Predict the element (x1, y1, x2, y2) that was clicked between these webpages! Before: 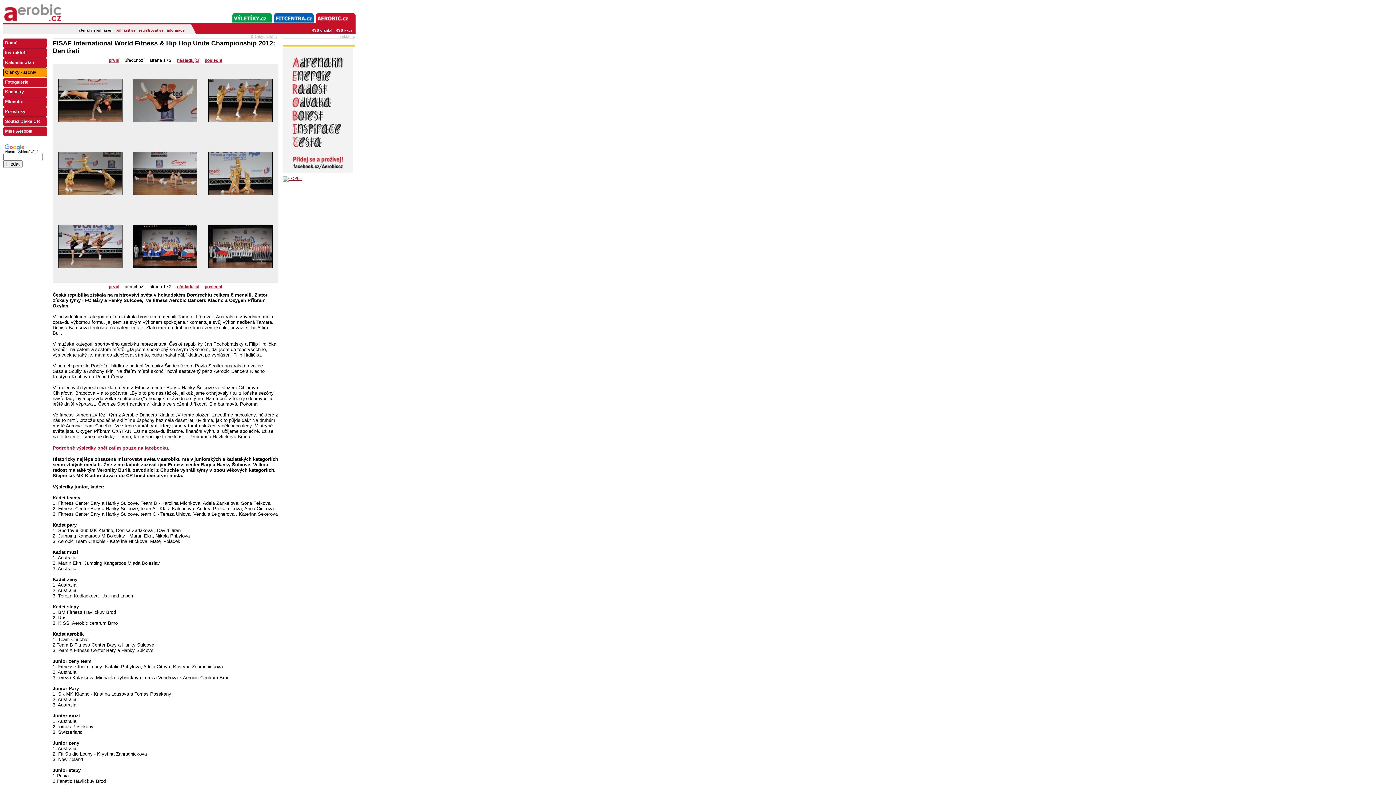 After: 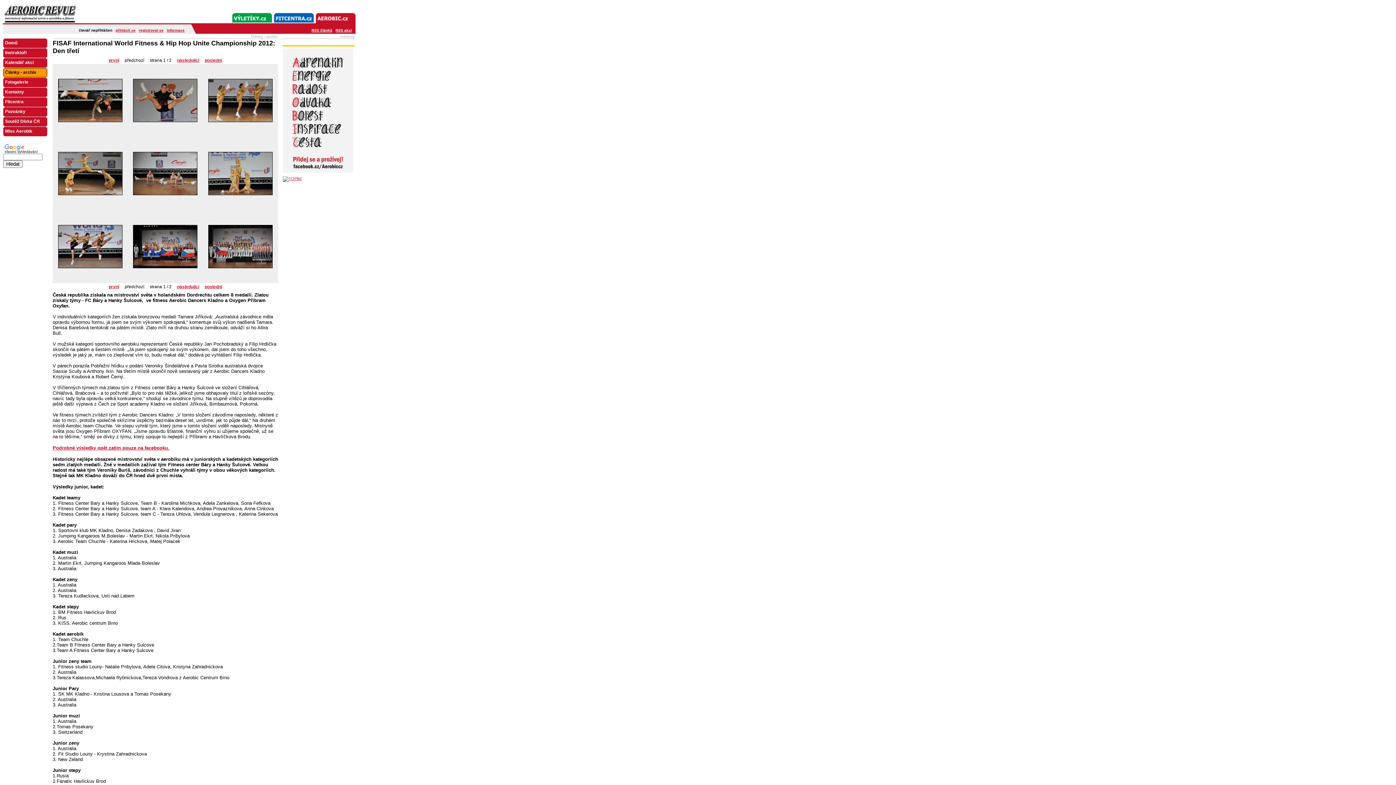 Action: label: první bbox: (108, 284, 119, 289)